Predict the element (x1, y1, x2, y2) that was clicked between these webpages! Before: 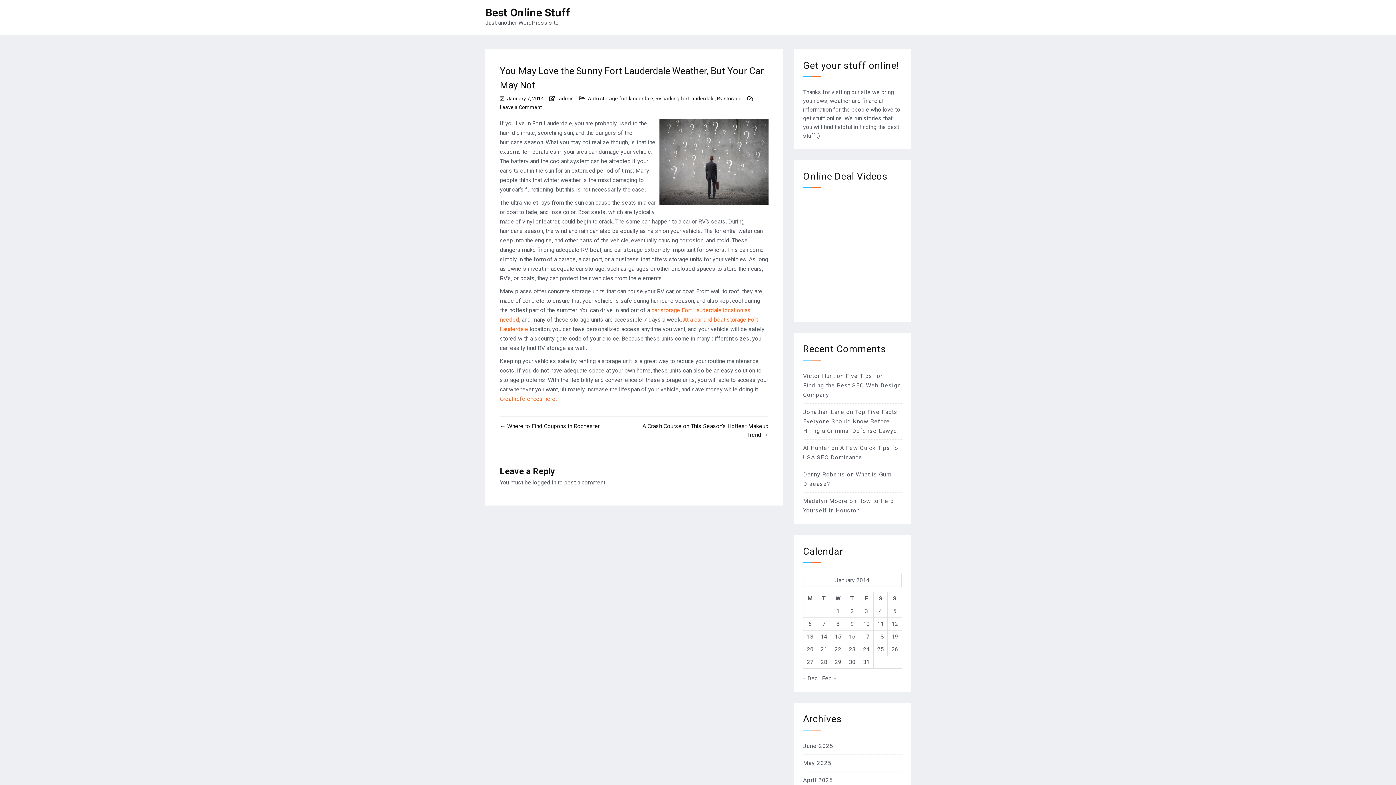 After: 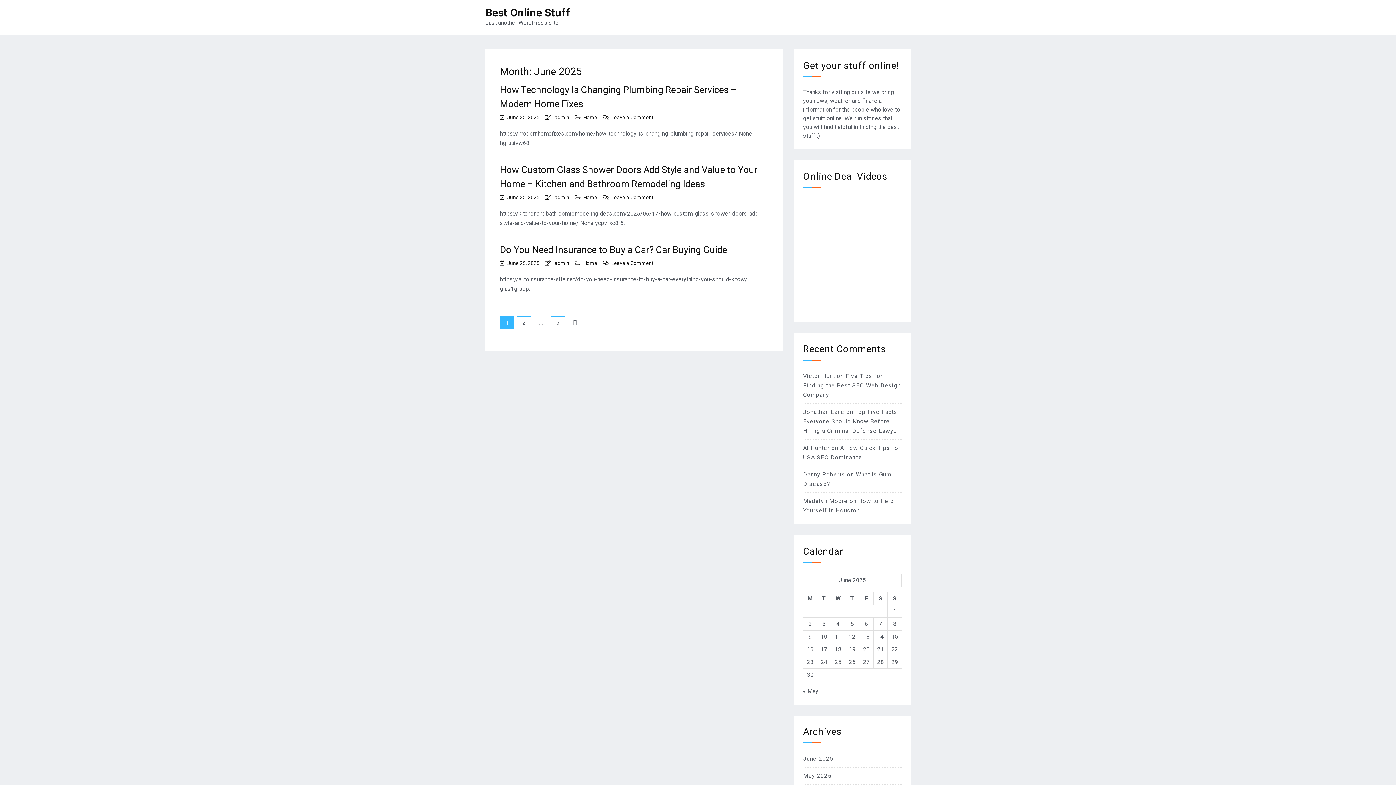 Action: label: June 2025 bbox: (803, 742, 833, 749)